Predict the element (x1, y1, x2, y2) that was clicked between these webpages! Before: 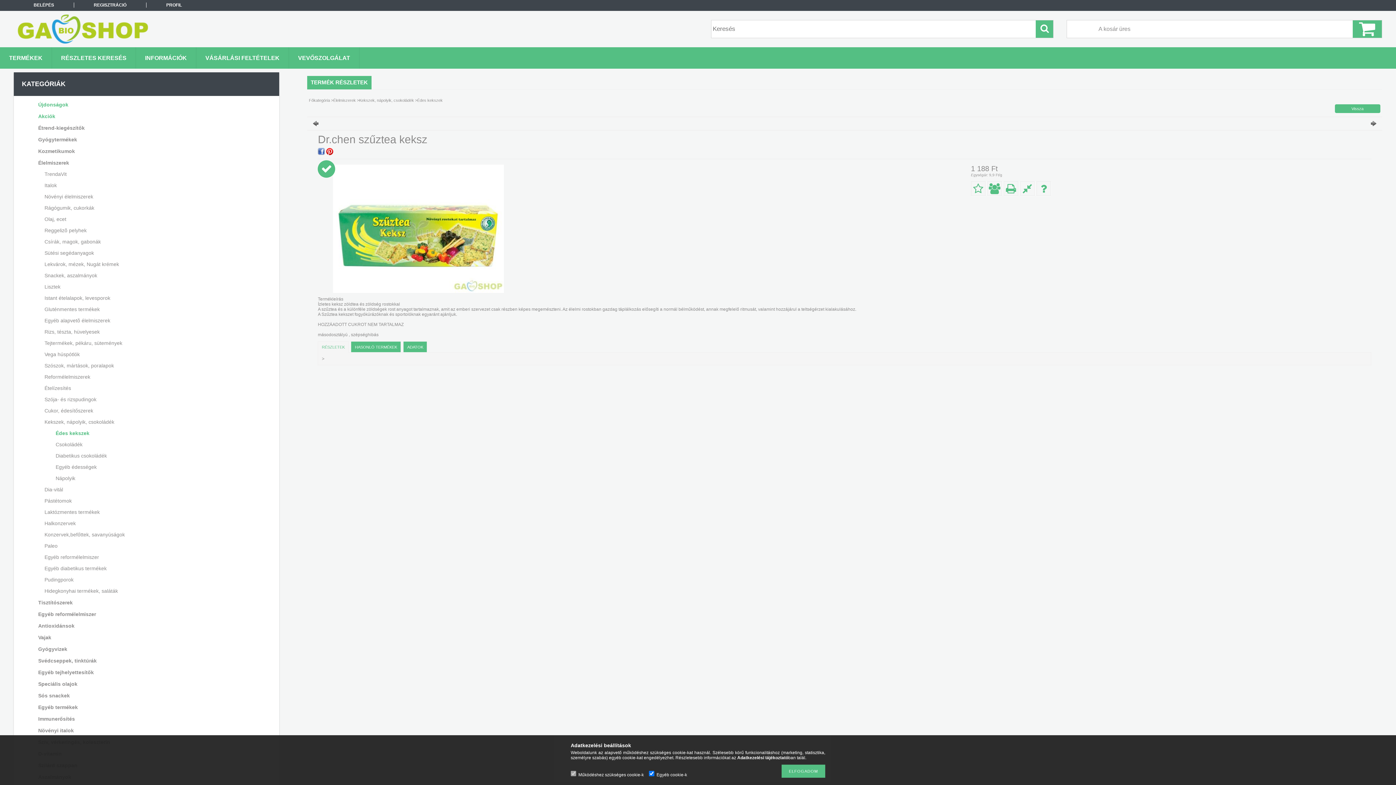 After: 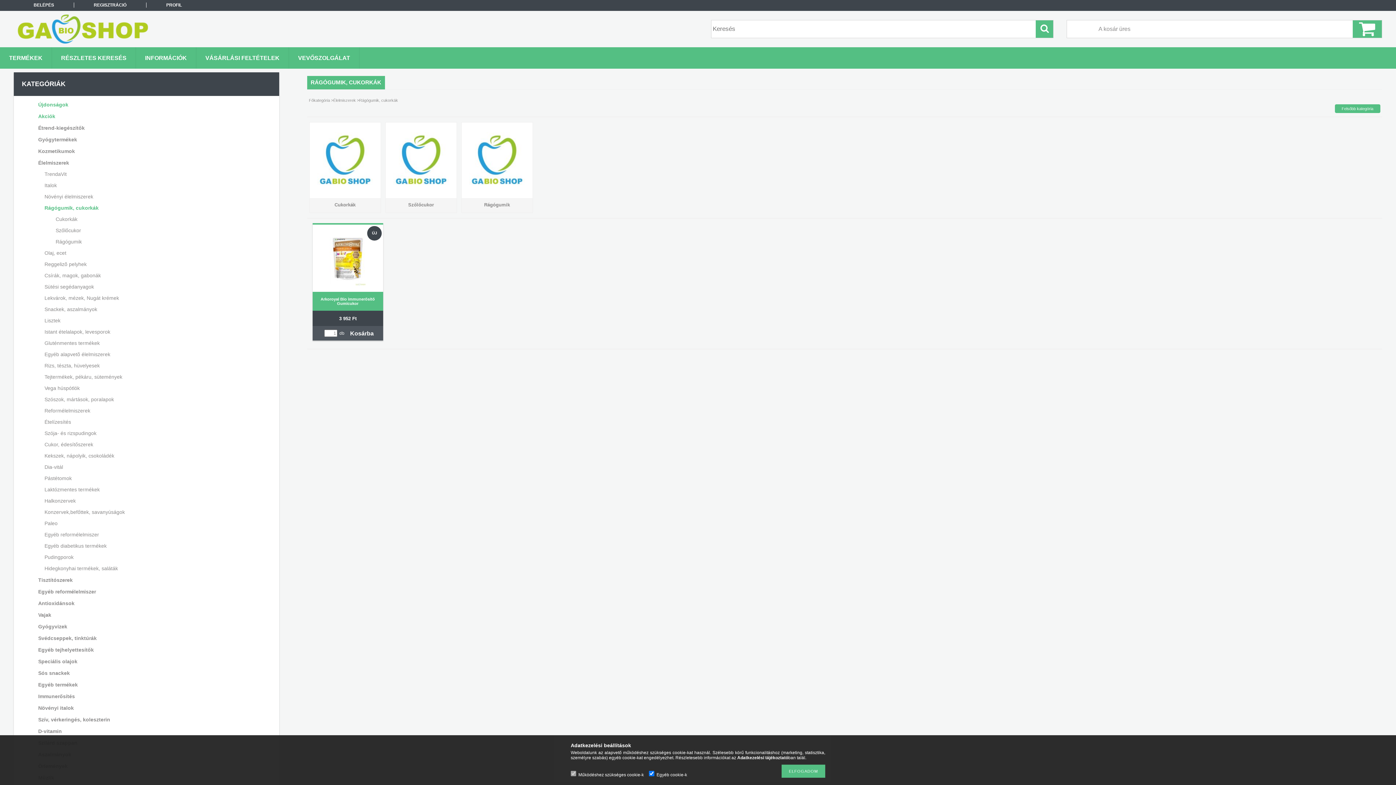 Action: label: Rágógumik, cukorkák bbox: (24, 202, 266, 213)